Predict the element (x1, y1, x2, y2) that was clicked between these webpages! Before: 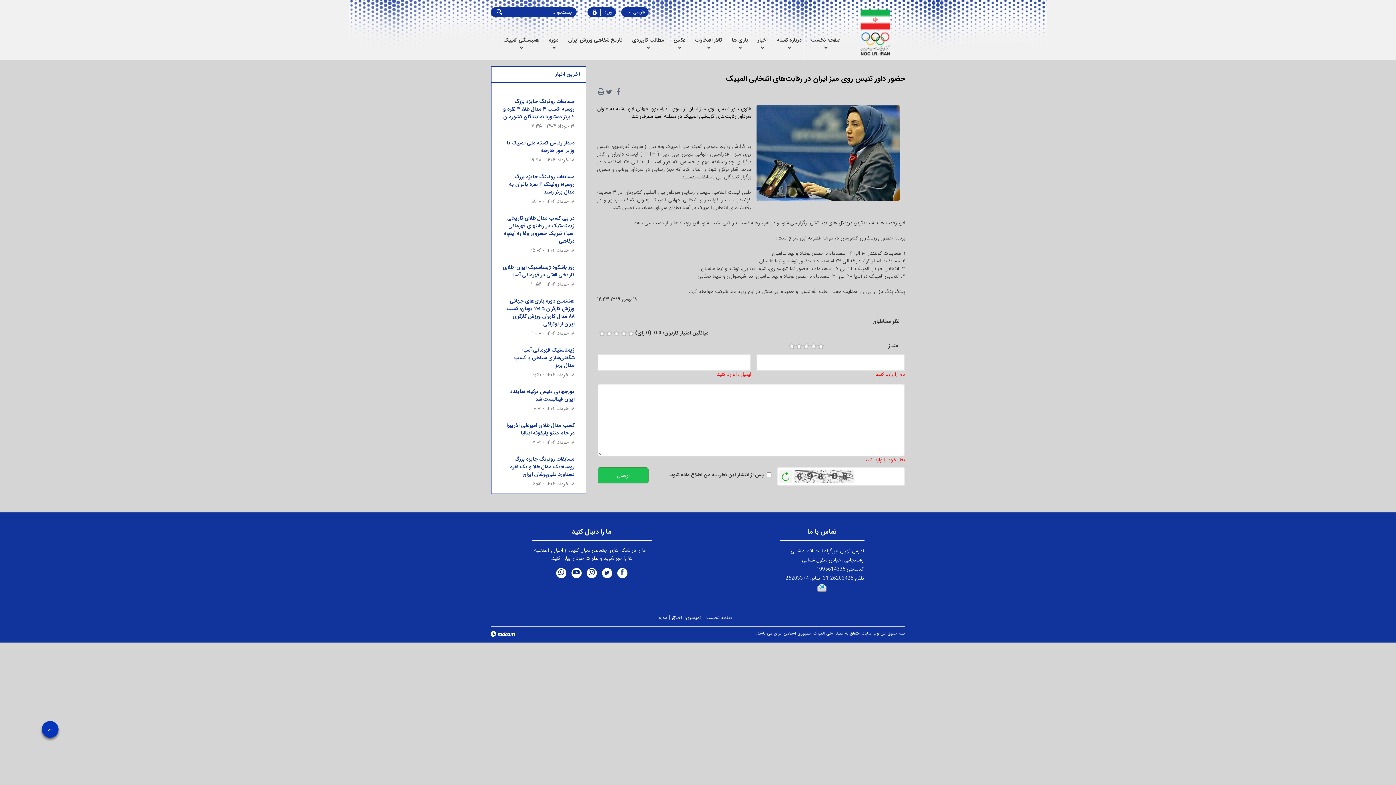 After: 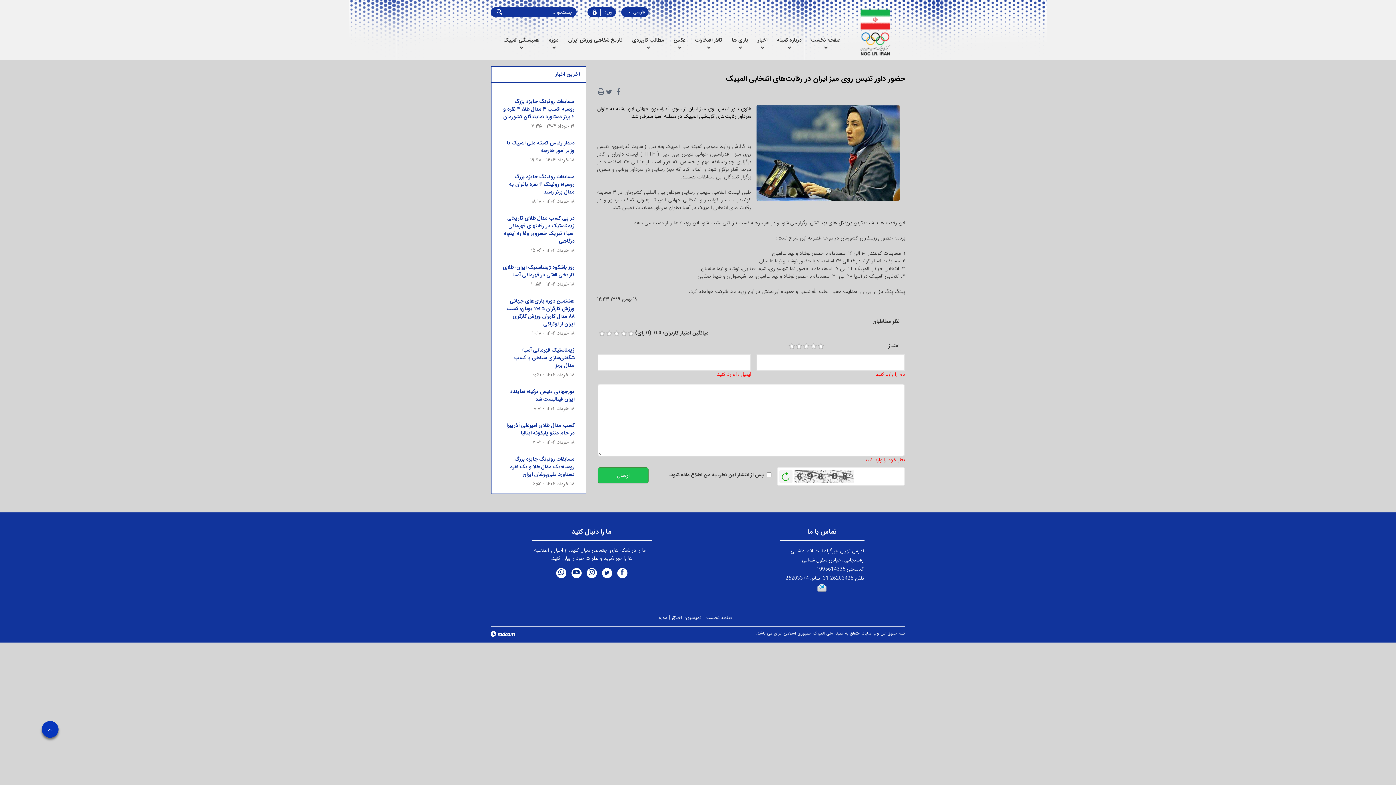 Action: label: 4 bbox: (620, 330, 627, 337)